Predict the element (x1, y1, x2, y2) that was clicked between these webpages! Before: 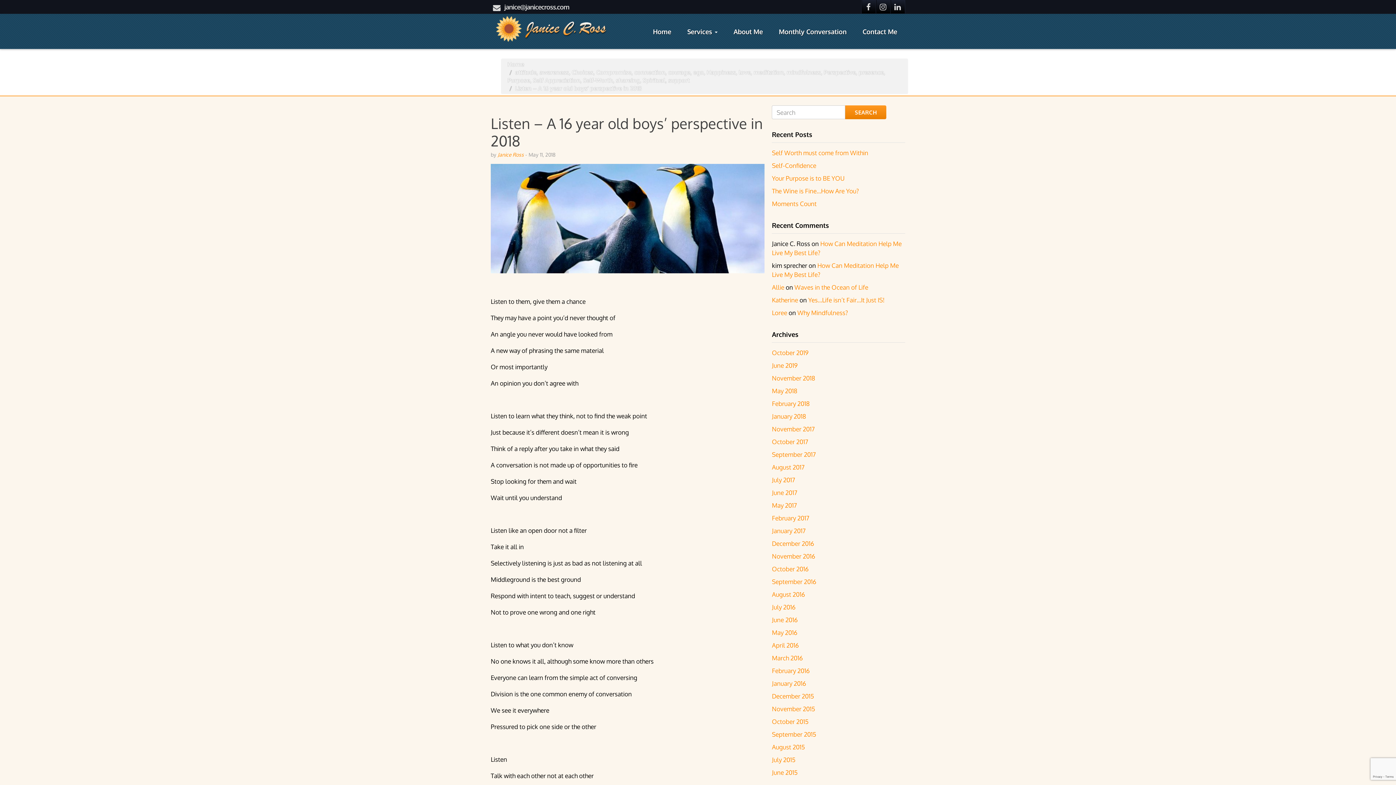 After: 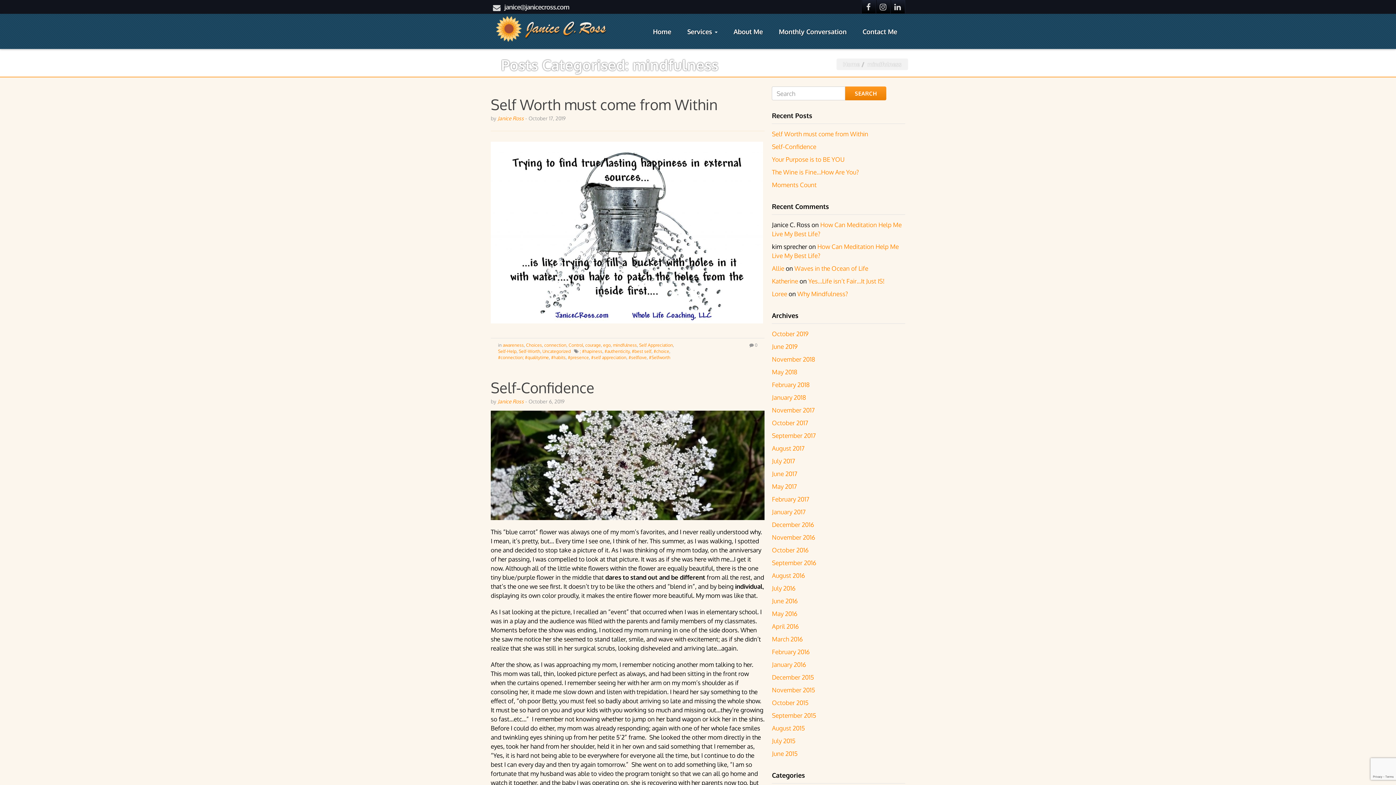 Action: bbox: (786, 68, 821, 76) label: mindfulness